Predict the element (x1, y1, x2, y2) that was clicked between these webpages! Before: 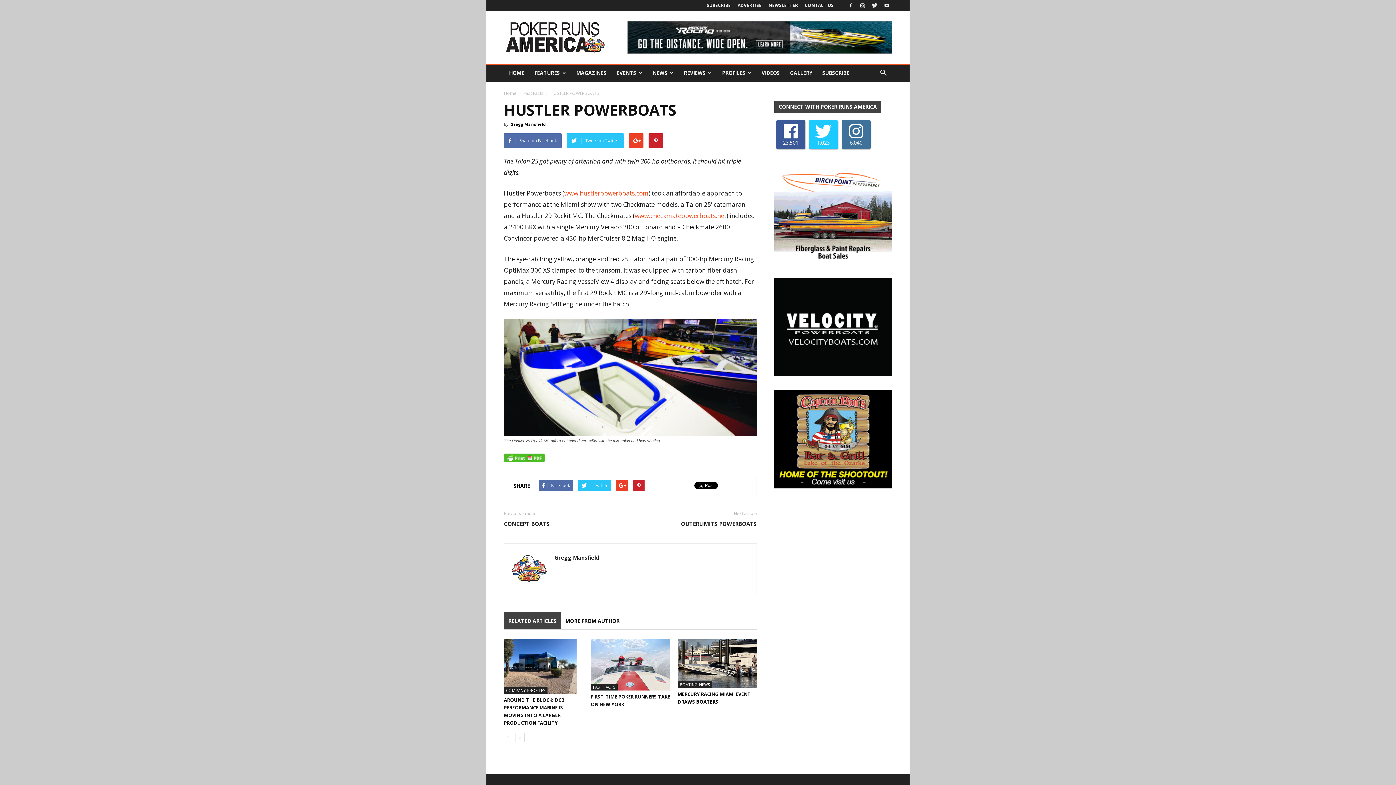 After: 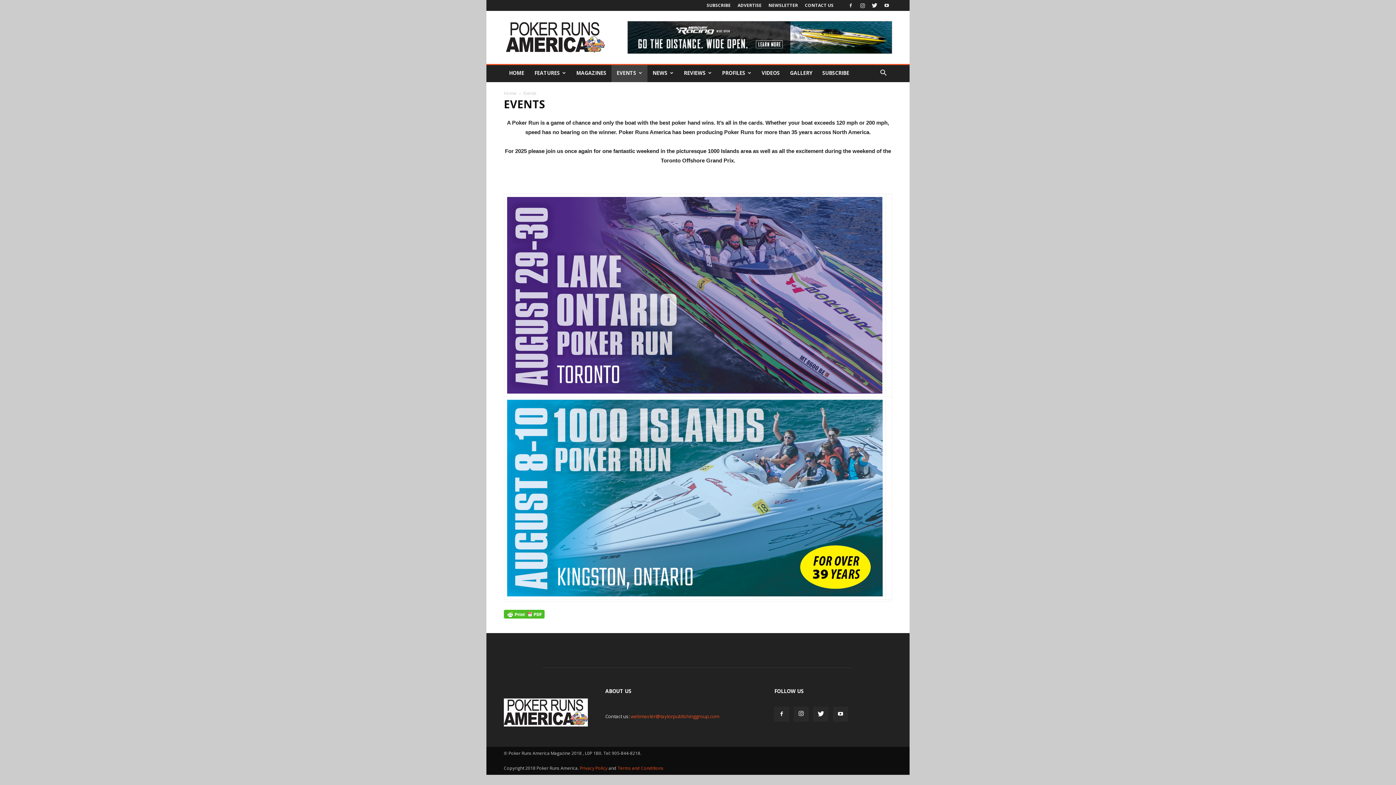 Action: label: EVENTS bbox: (611, 64, 647, 82)